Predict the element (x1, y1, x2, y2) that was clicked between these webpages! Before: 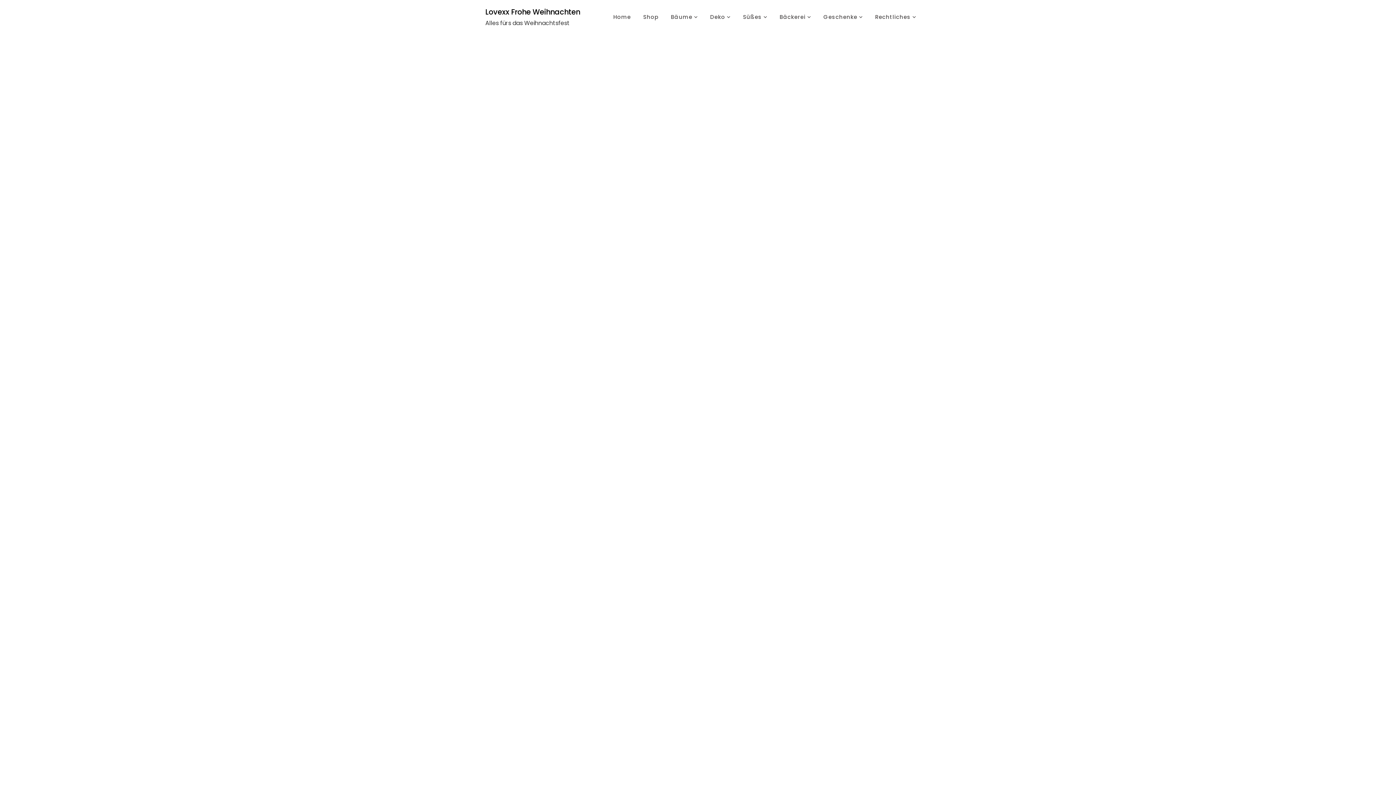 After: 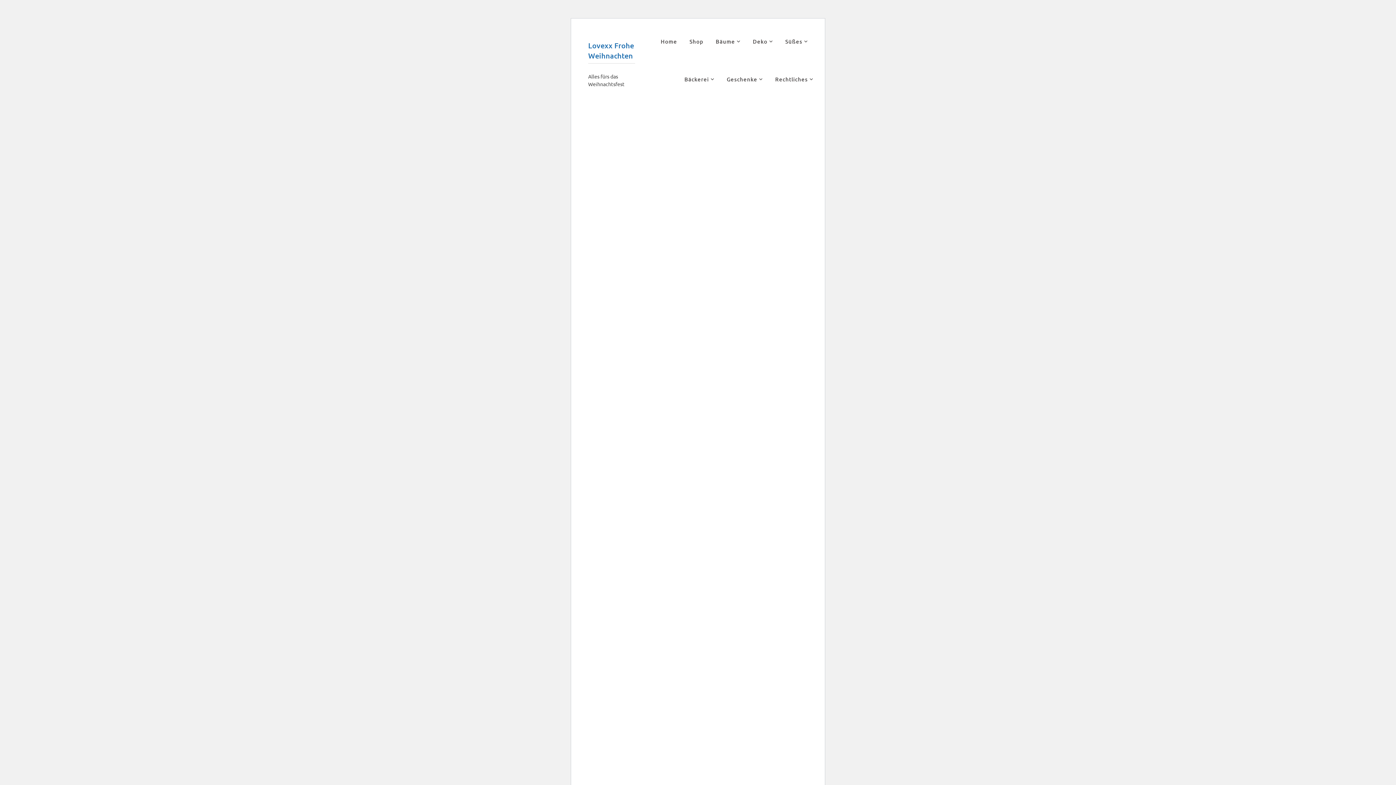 Action: bbox: (671, 0, 692, 34) label: Bäume